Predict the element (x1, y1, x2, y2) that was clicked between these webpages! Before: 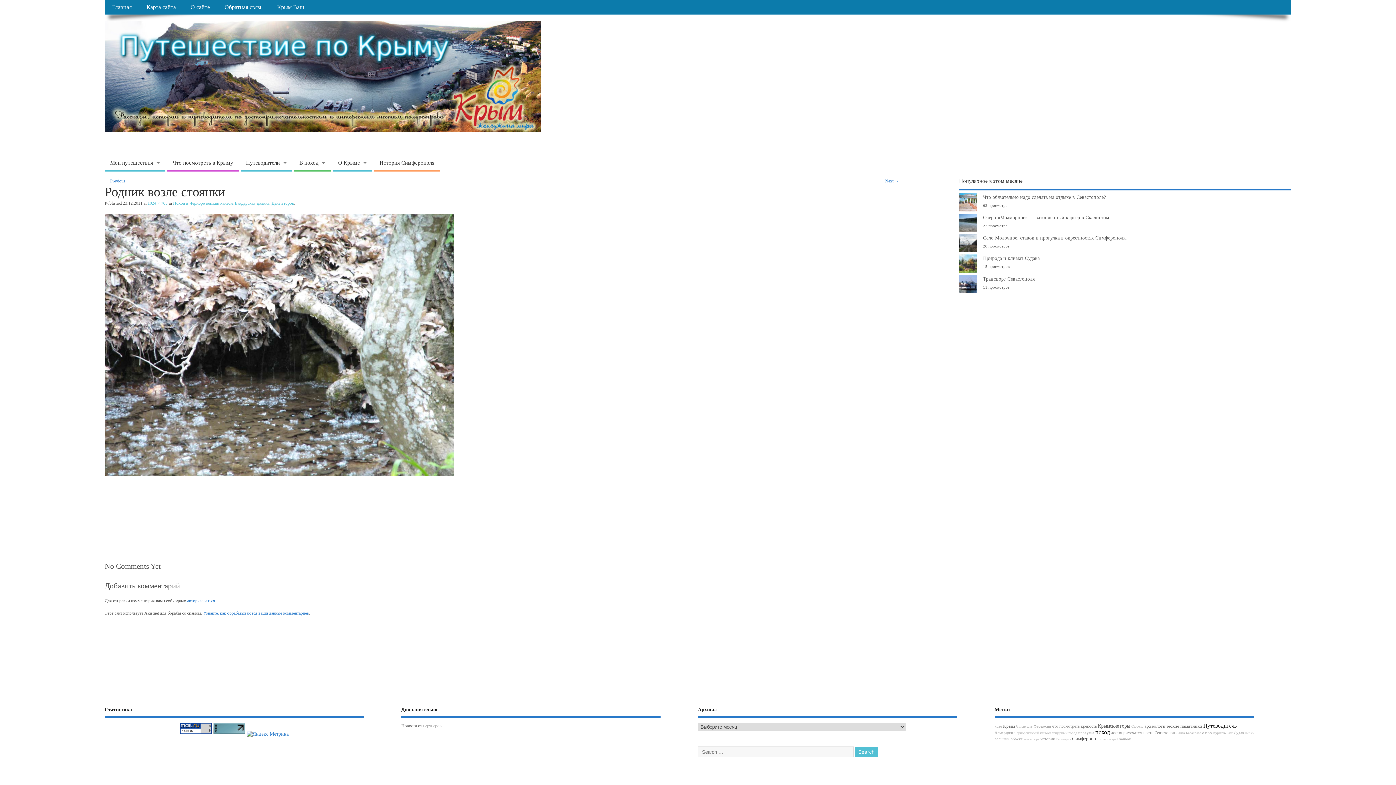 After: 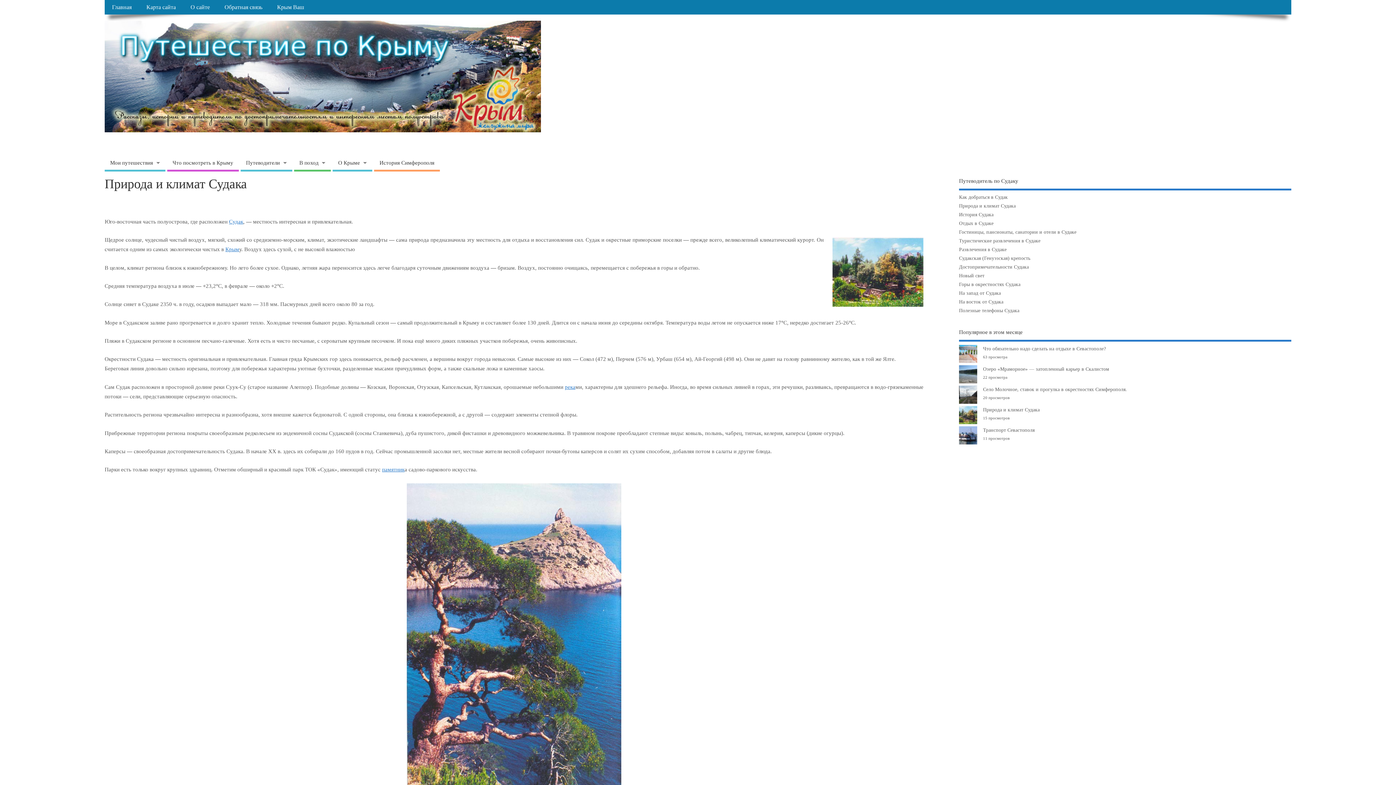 Action: label: Природа и климат Судака bbox: (983, 255, 1040, 261)